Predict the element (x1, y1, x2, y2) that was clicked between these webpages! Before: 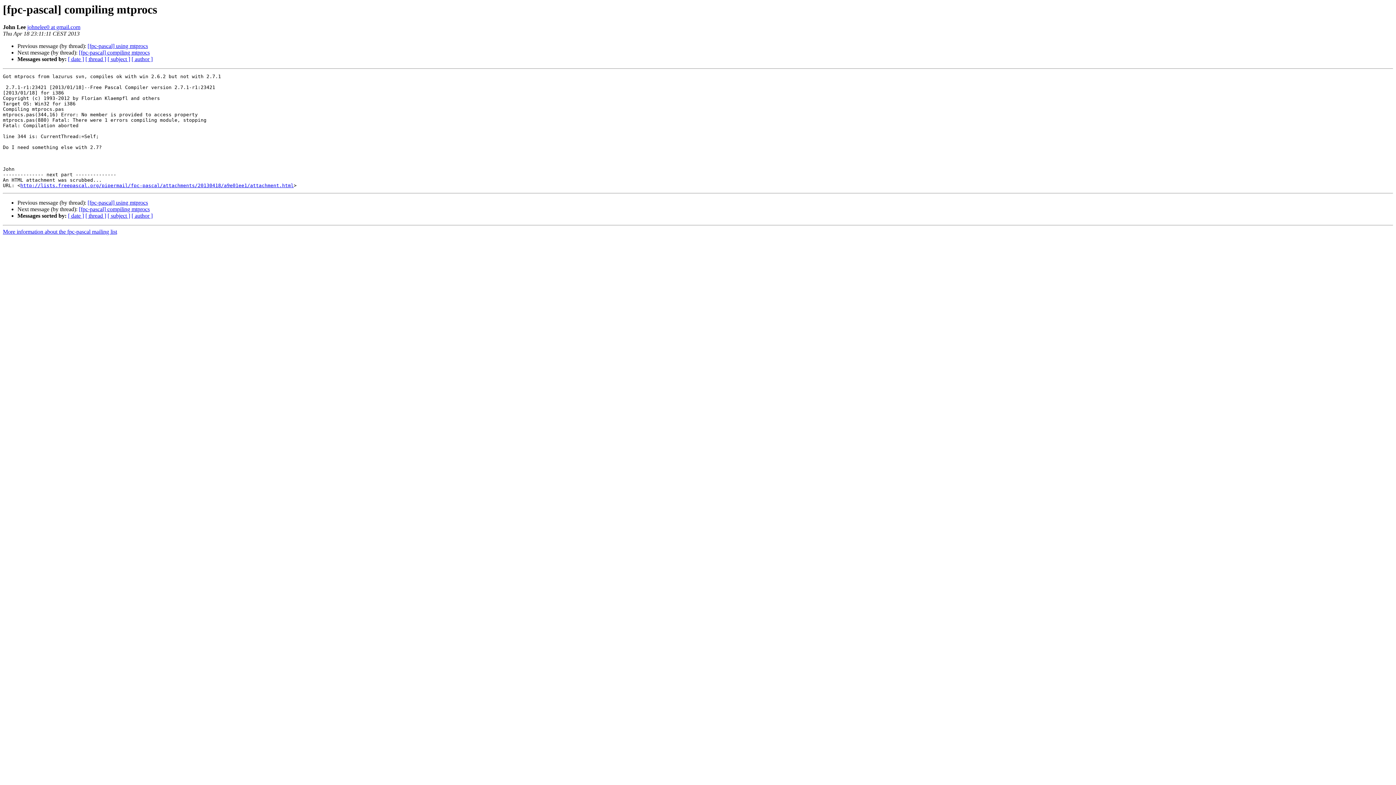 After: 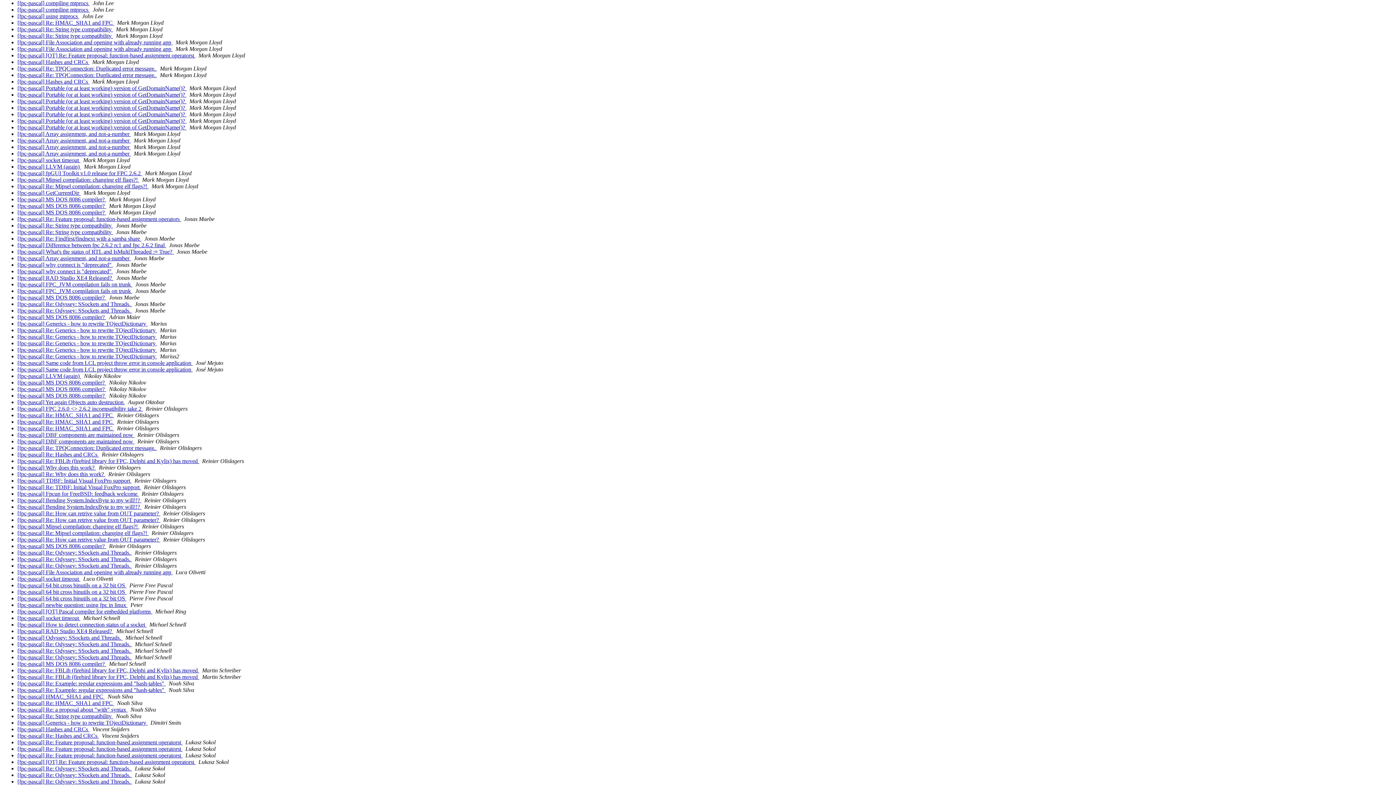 Action: label: [ author ] bbox: (131, 212, 152, 219)